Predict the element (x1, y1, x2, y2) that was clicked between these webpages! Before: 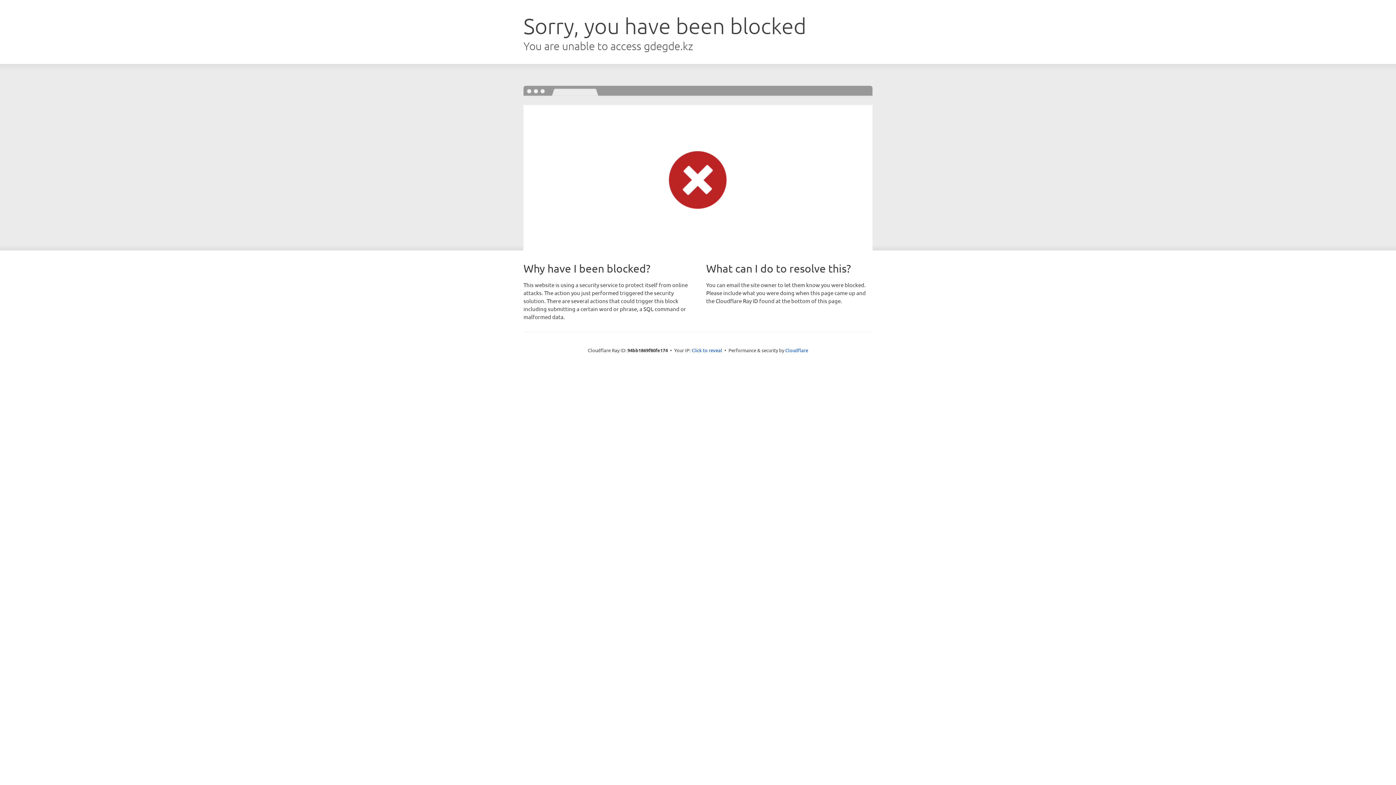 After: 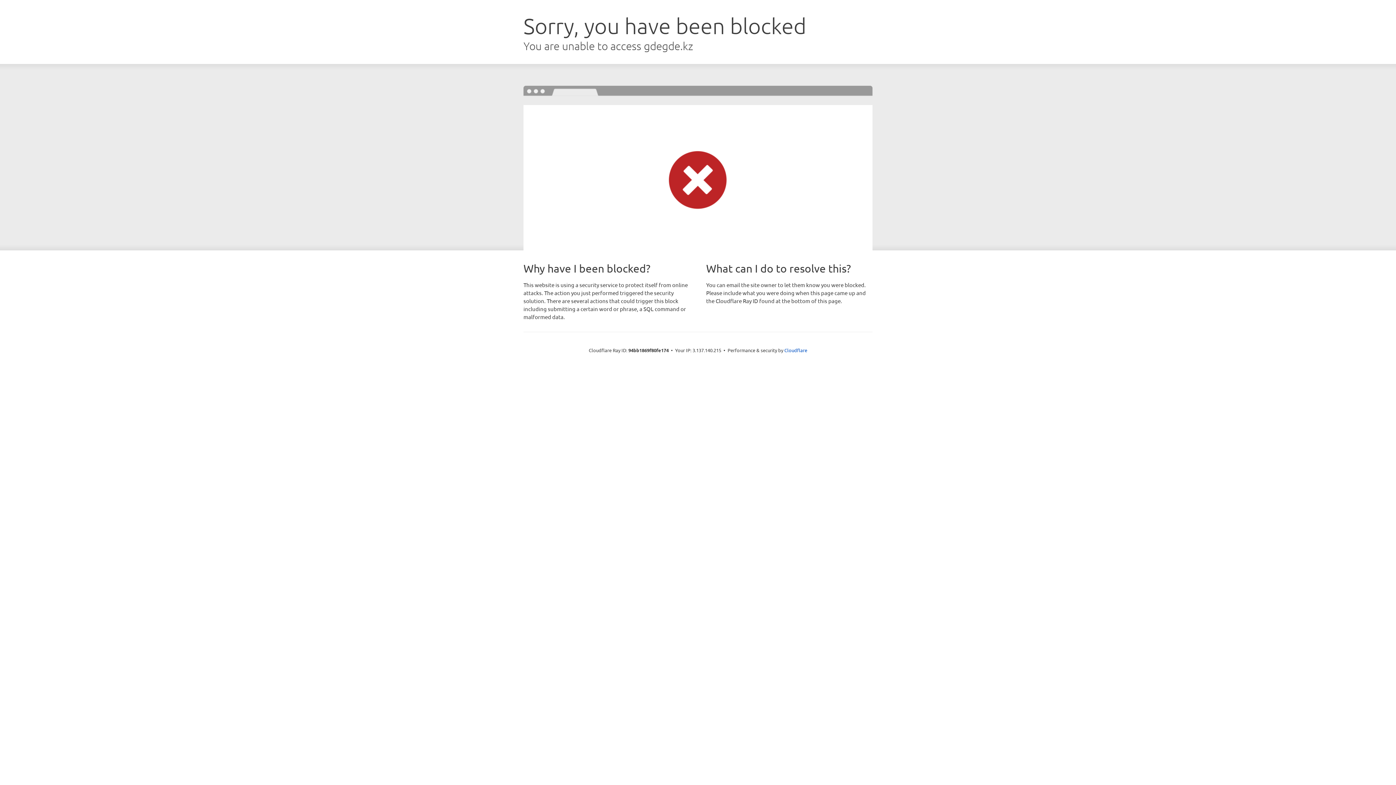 Action: label: Click to reveal bbox: (691, 346, 722, 353)